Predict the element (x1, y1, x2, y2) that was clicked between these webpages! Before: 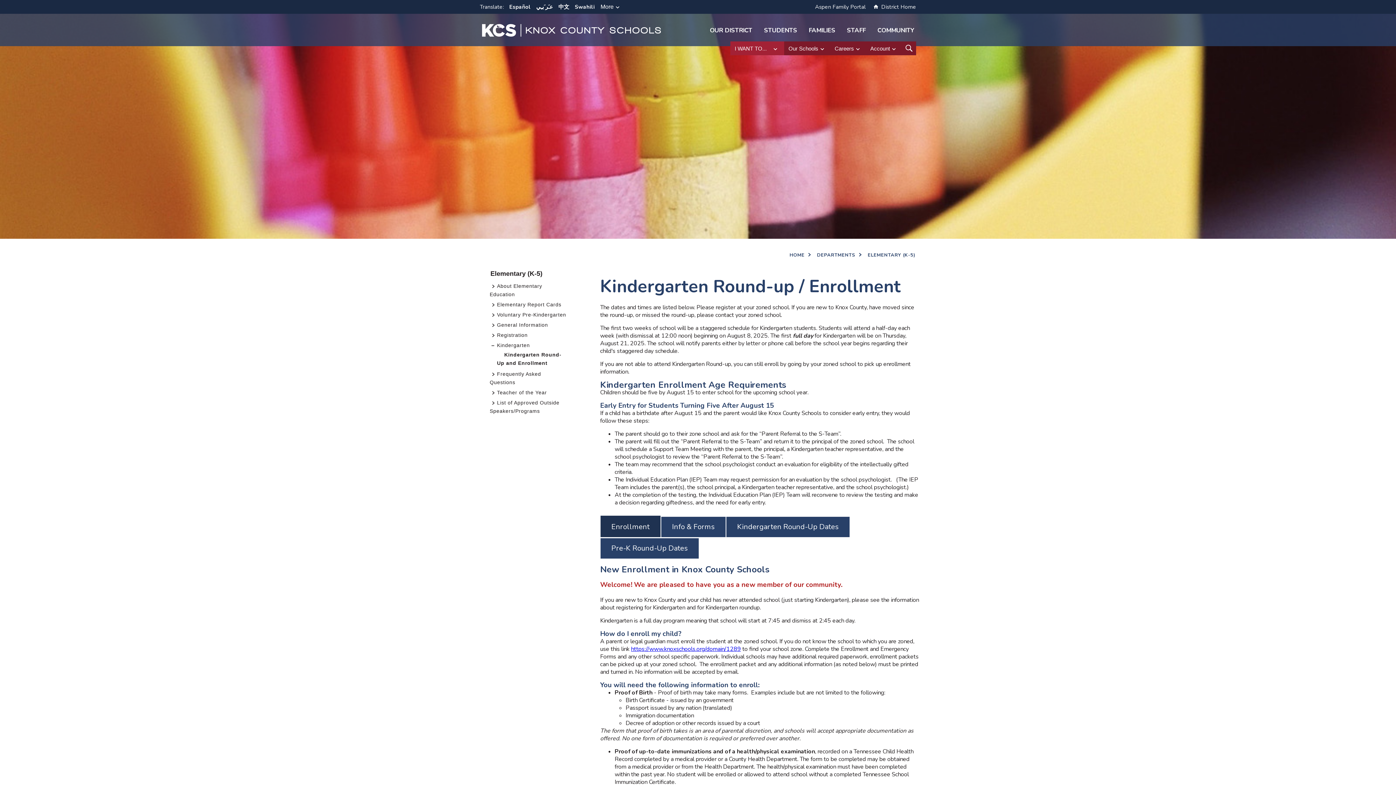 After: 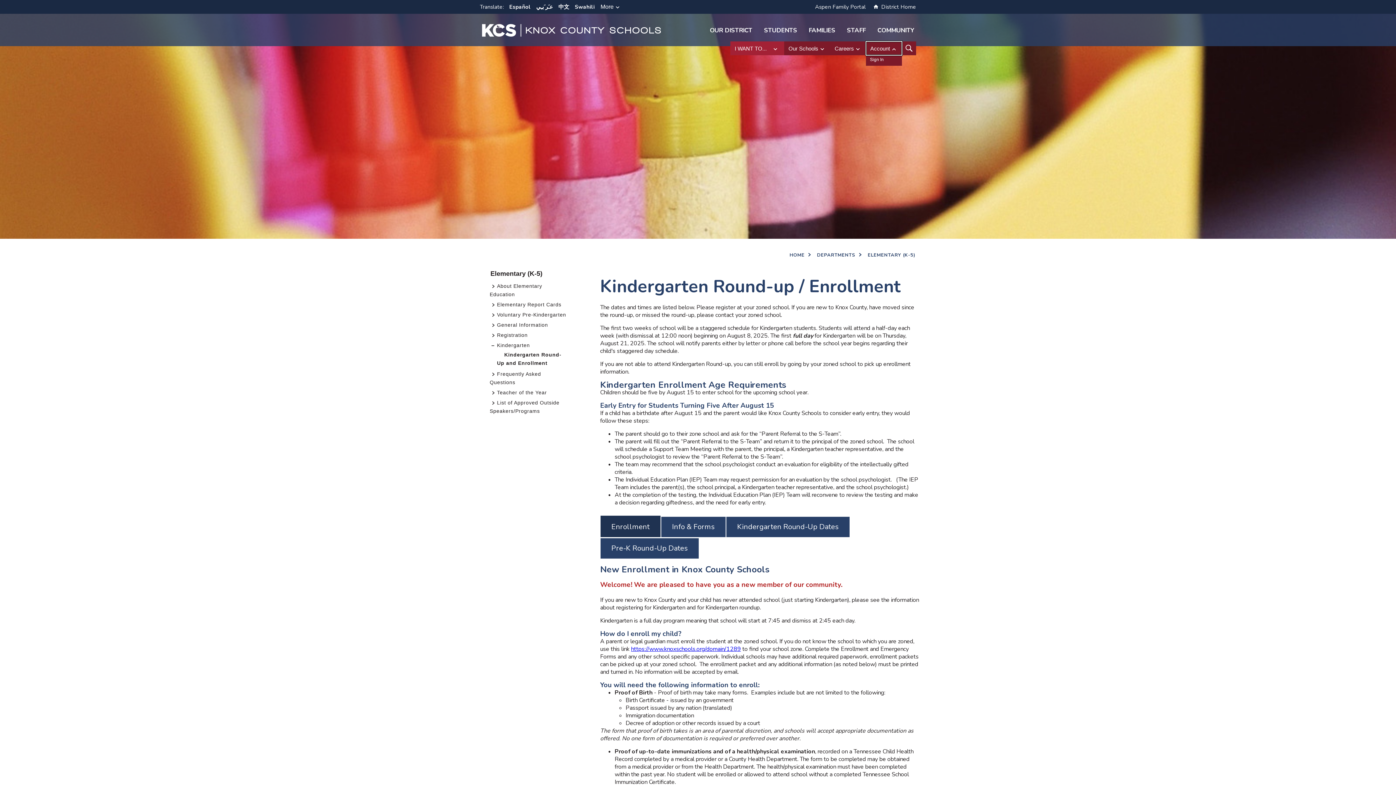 Action: bbox: (866, 41, 902, 55) label: Account